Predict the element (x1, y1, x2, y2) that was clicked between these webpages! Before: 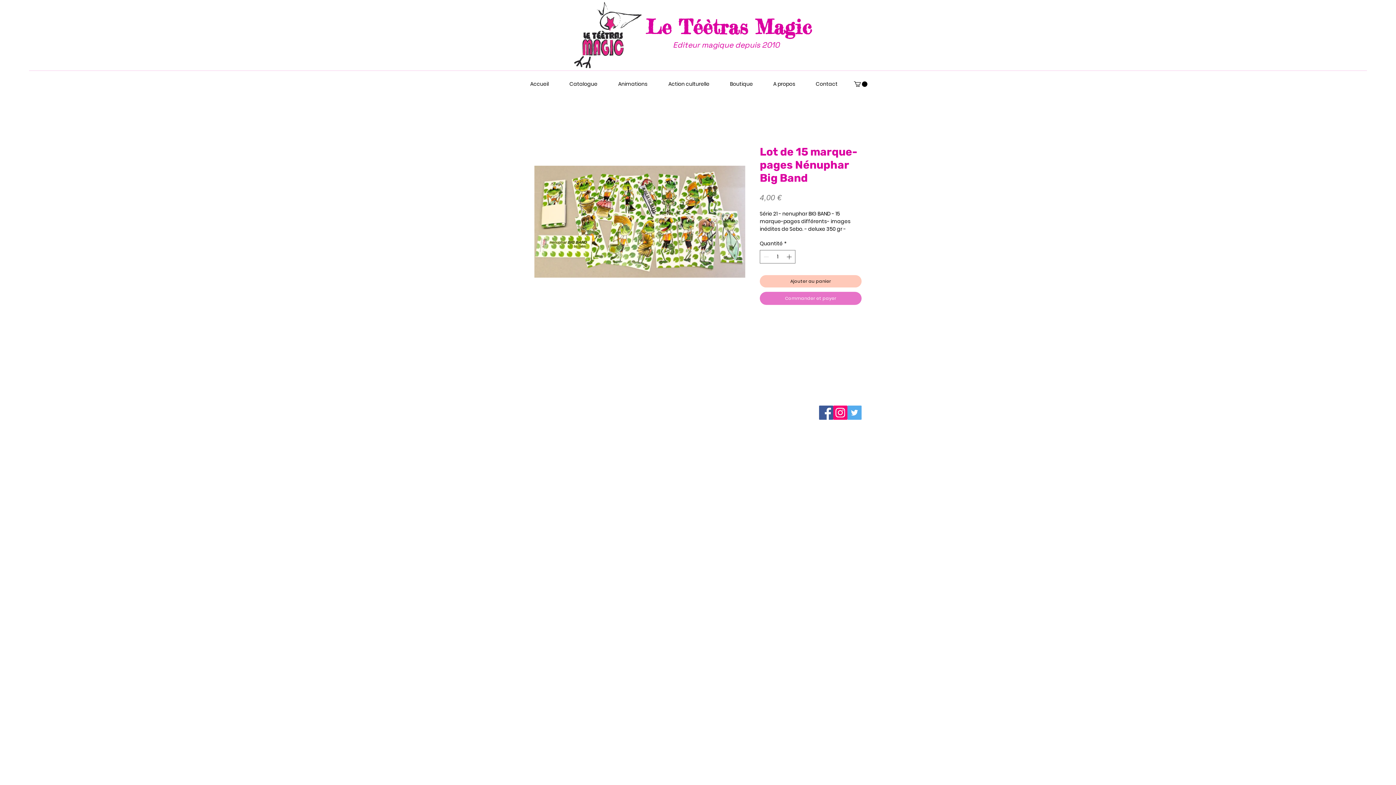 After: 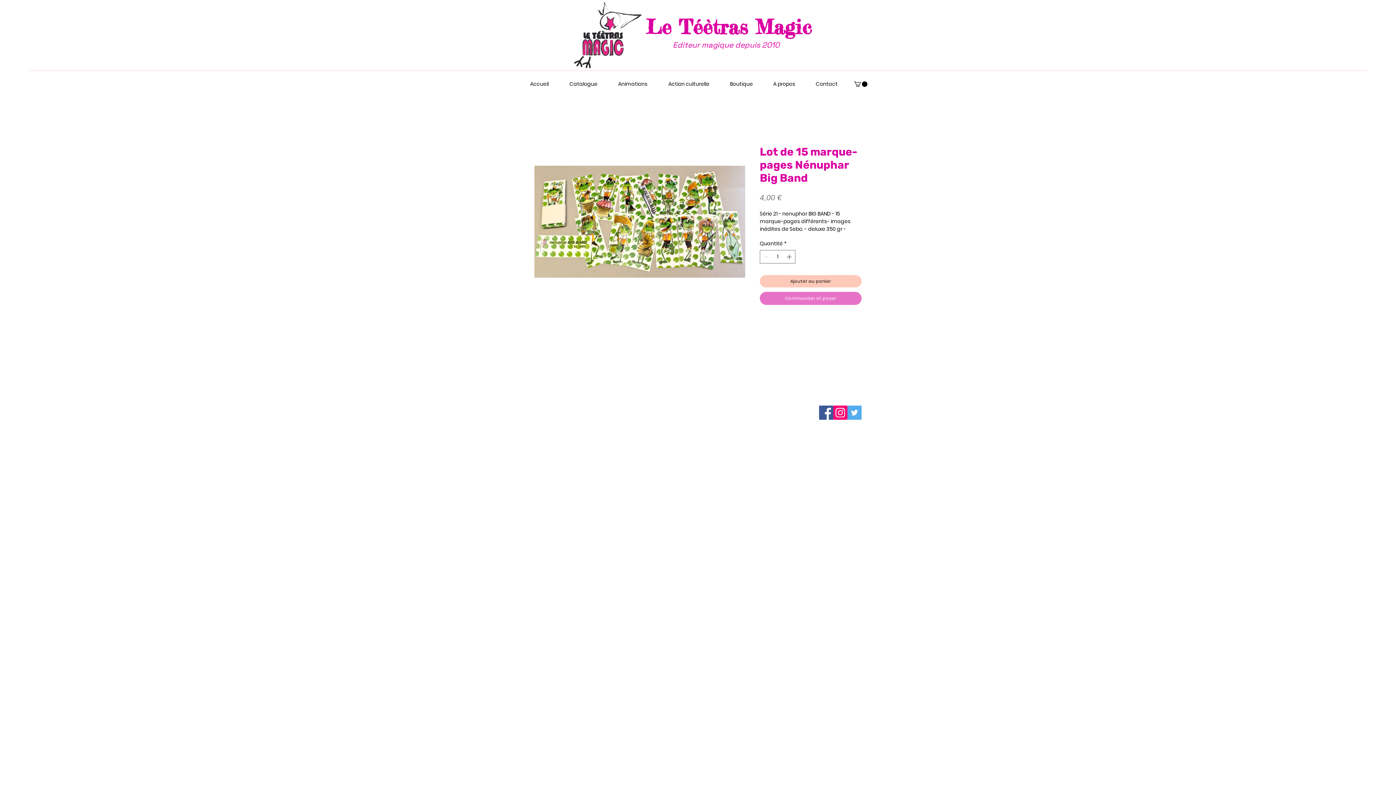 Action: label: Instagram bbox: (833, 405, 847, 420)